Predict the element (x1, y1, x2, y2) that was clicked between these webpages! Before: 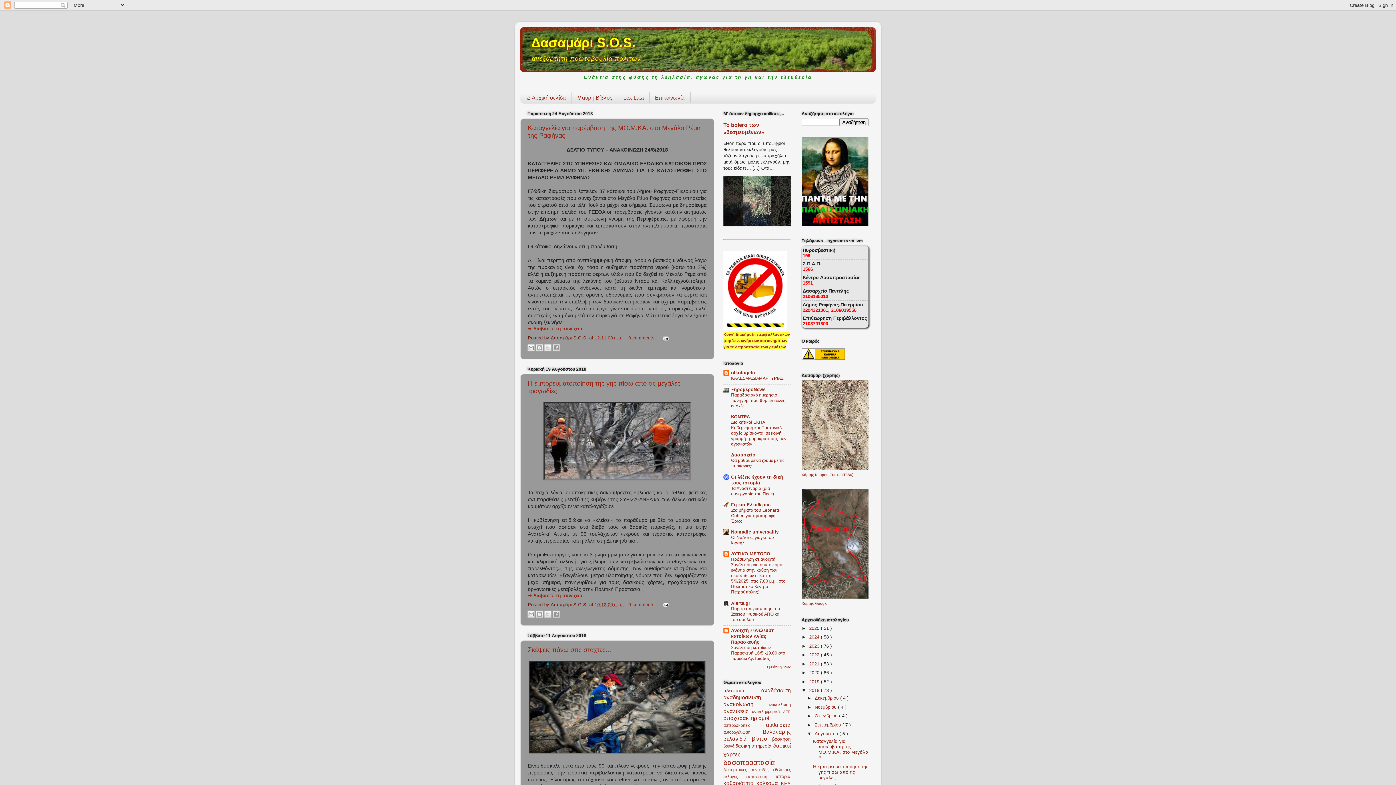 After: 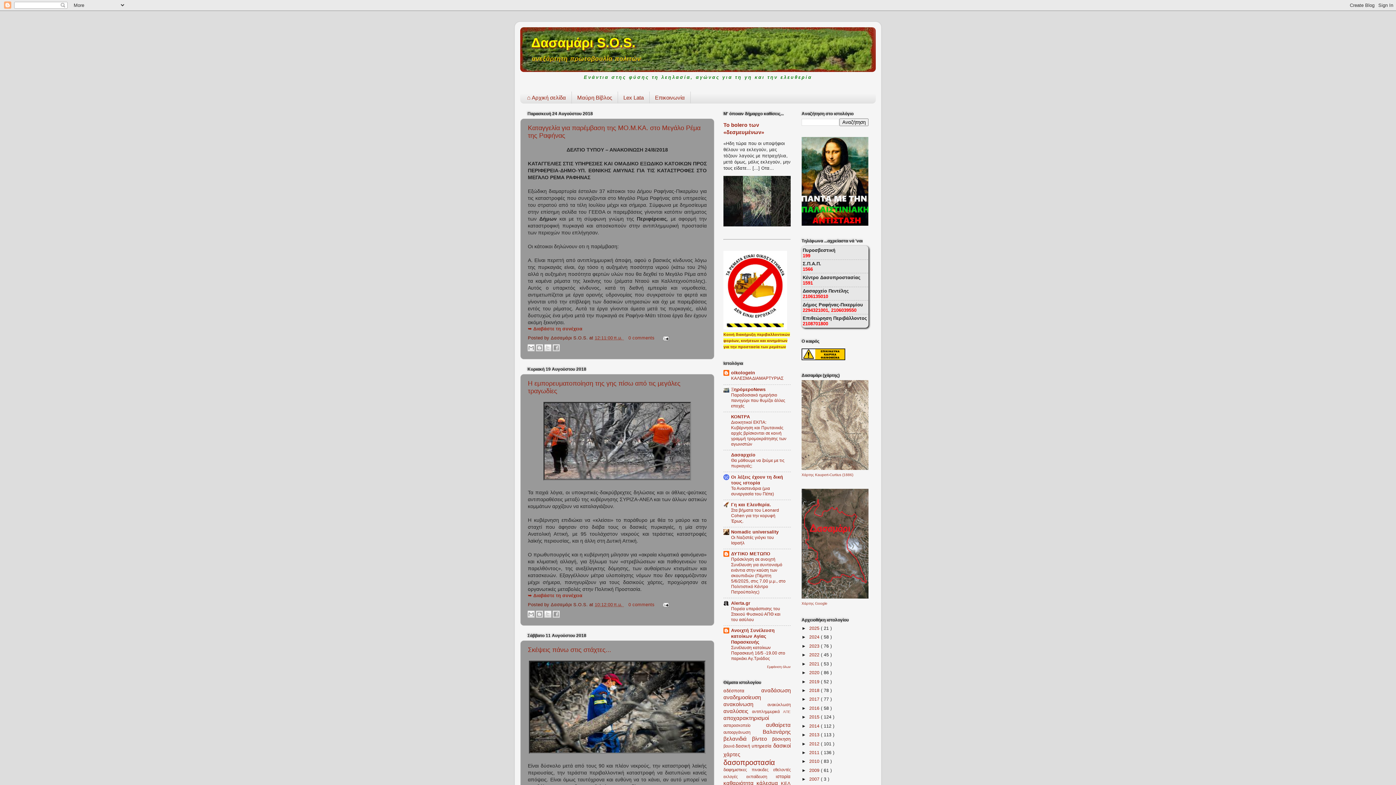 Action: bbox: (801, 688, 809, 693) label: ▼  